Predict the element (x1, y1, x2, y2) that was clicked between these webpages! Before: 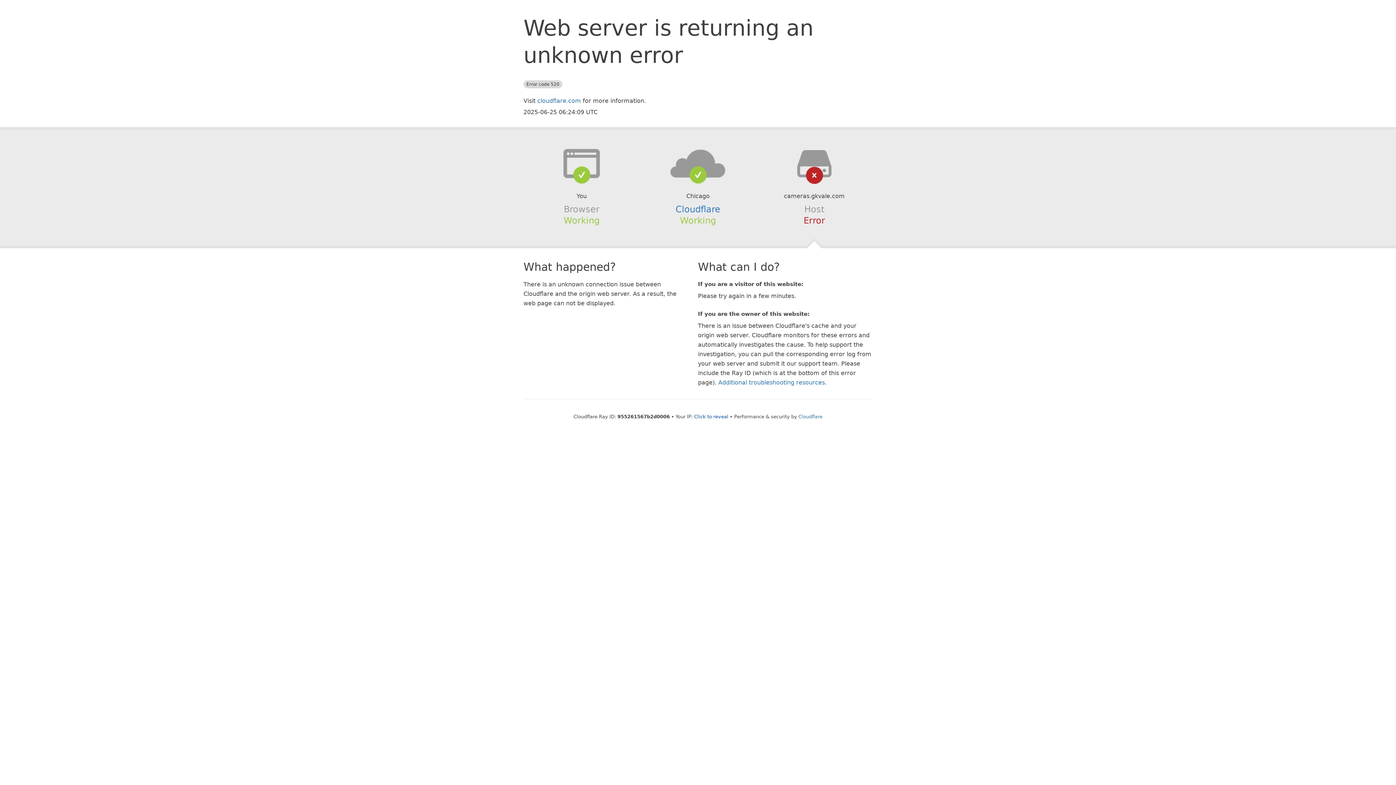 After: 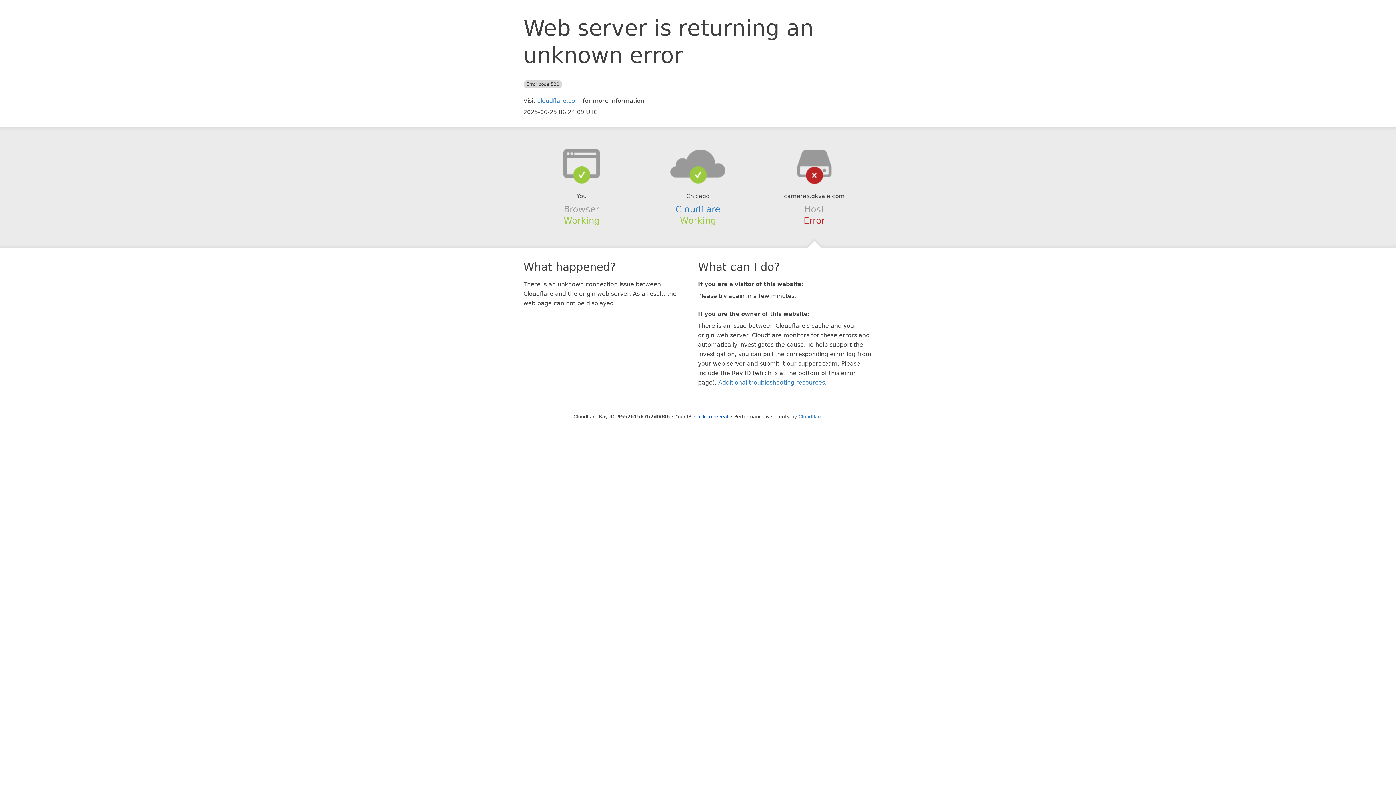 Action: bbox: (639, 148, 756, 178)